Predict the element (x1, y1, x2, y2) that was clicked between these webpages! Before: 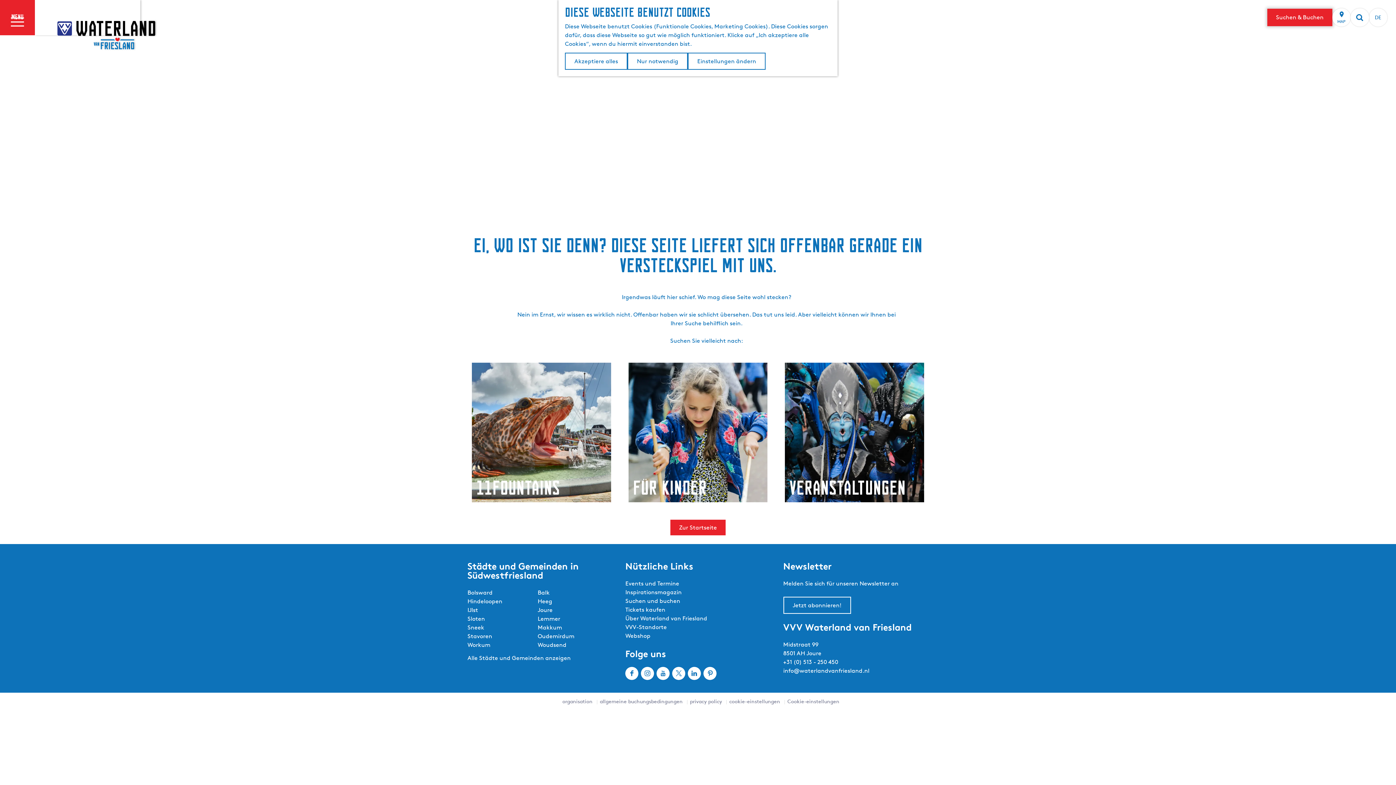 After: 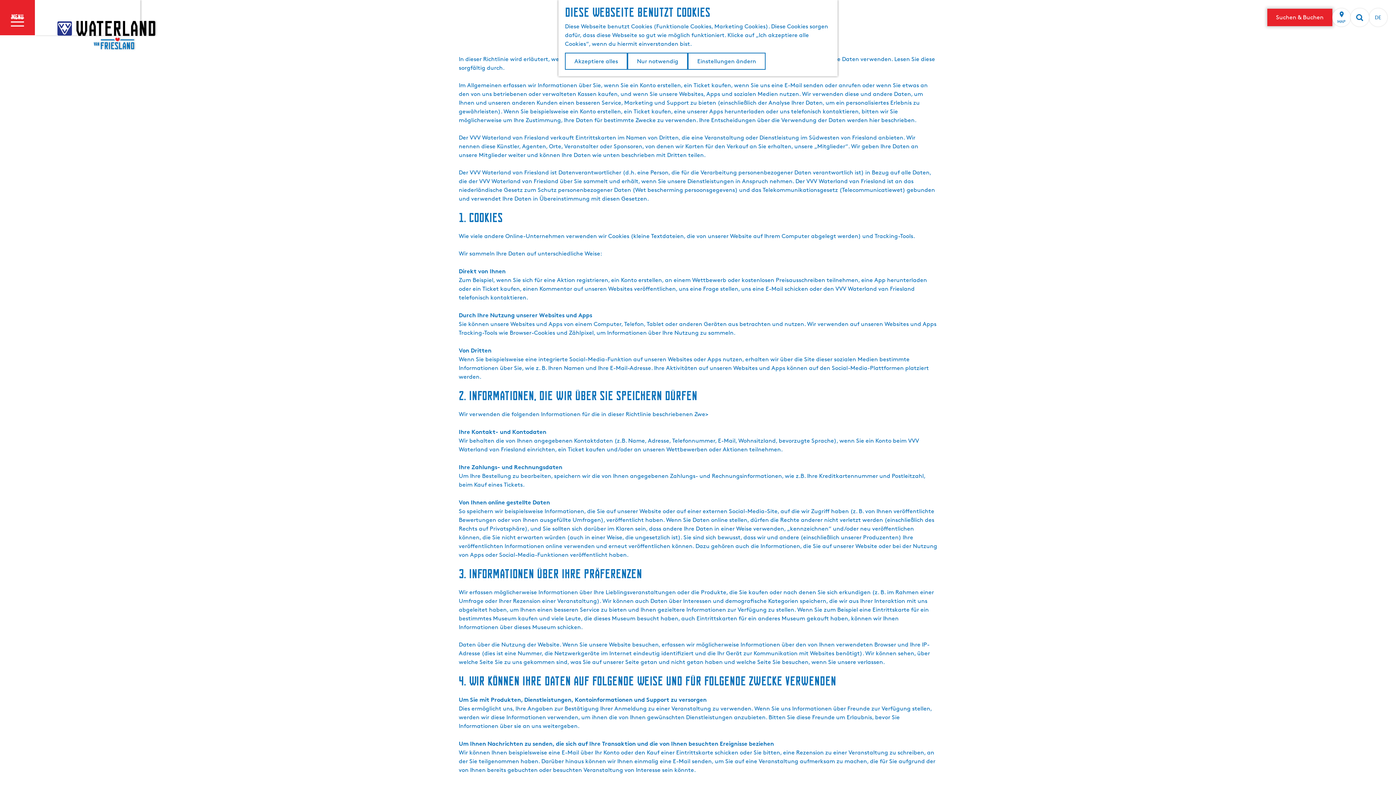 Action: bbox: (687, 698, 722, 704) label: privacy policy